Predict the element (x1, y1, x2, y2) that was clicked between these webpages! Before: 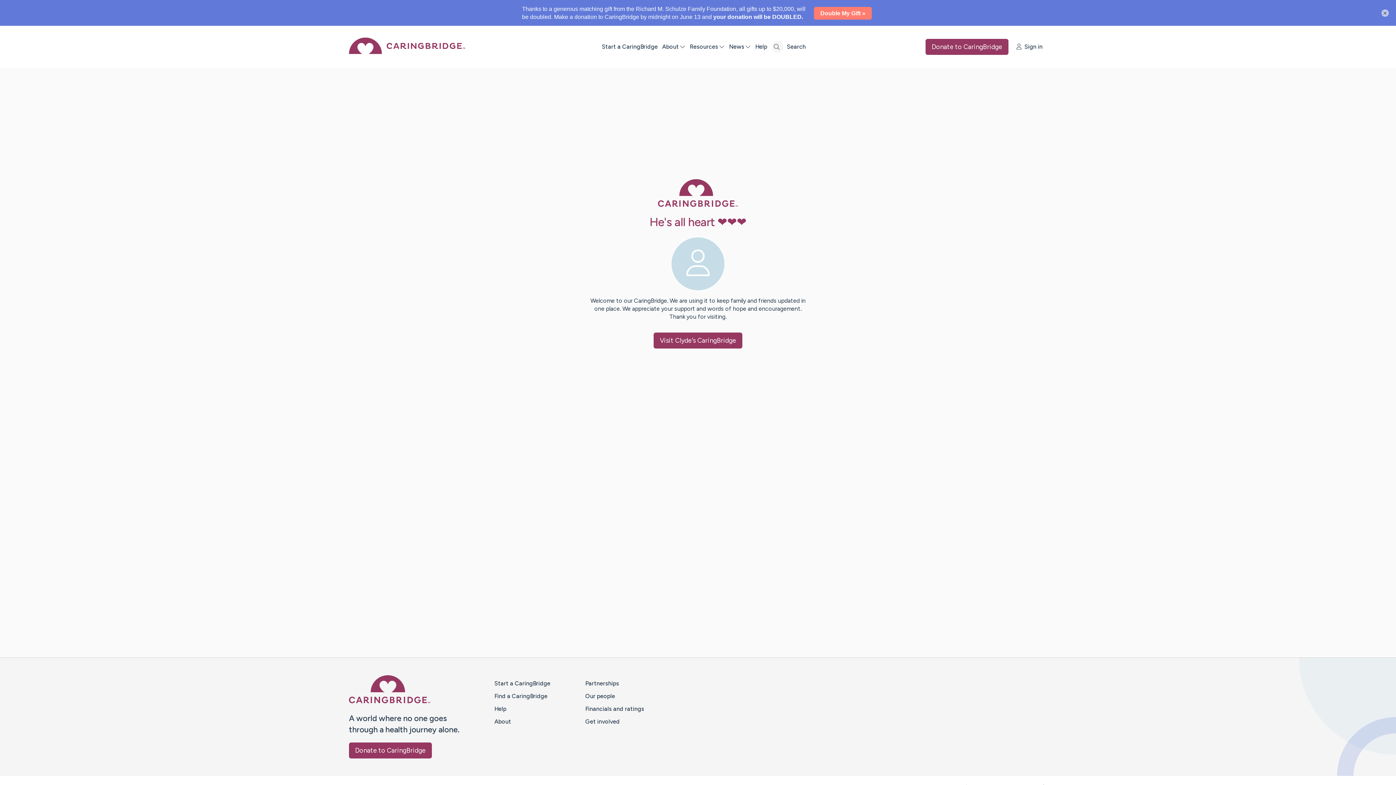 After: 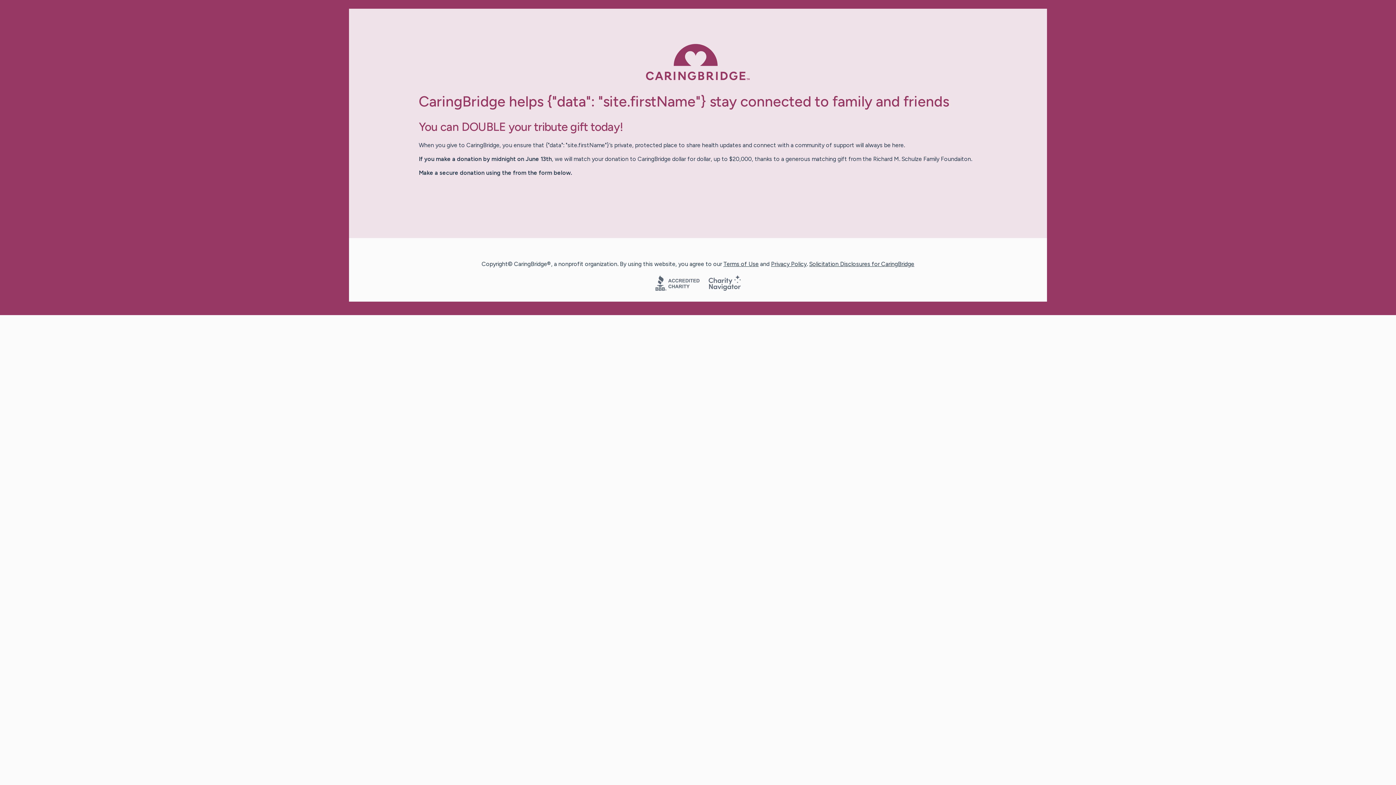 Action: label: Donate to CaringBridge bbox: (349, 717, 432, 733)